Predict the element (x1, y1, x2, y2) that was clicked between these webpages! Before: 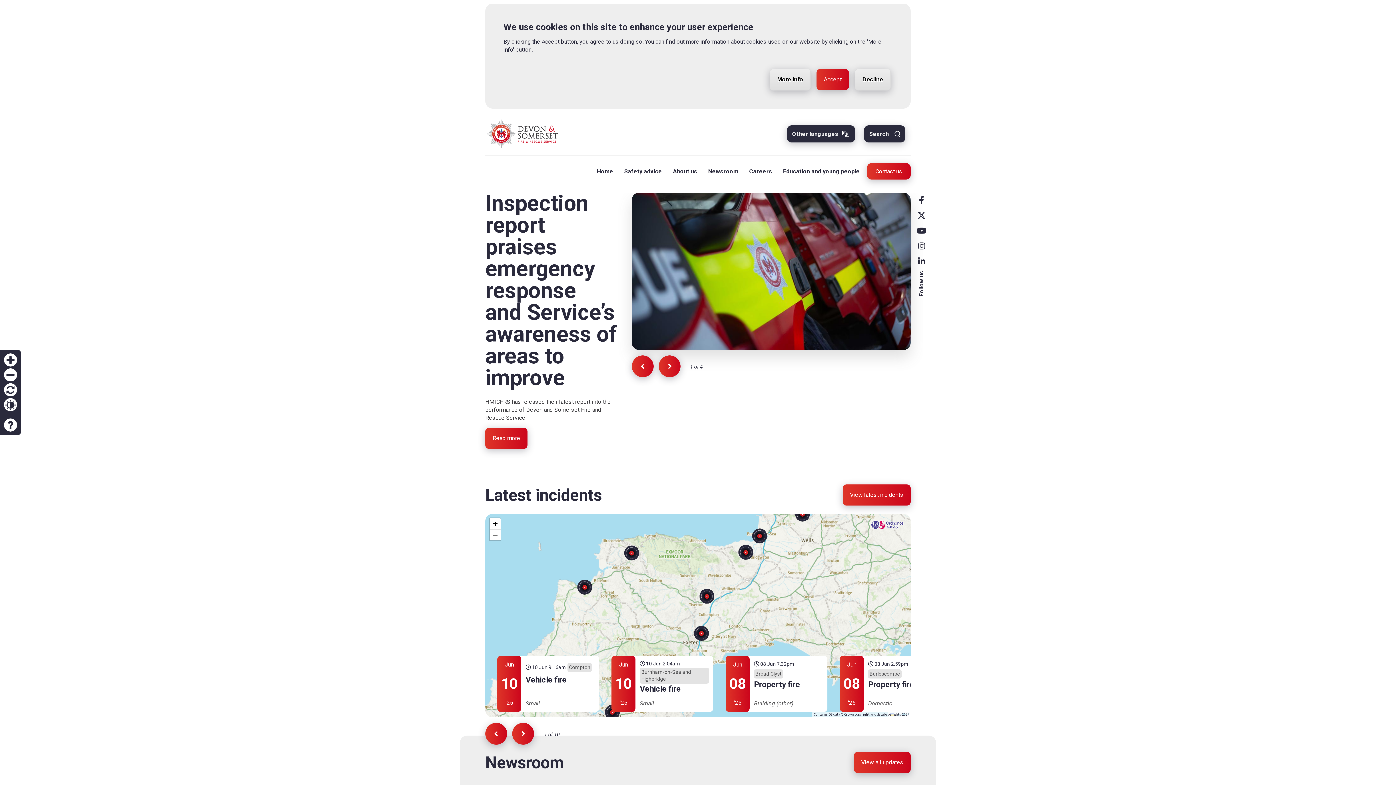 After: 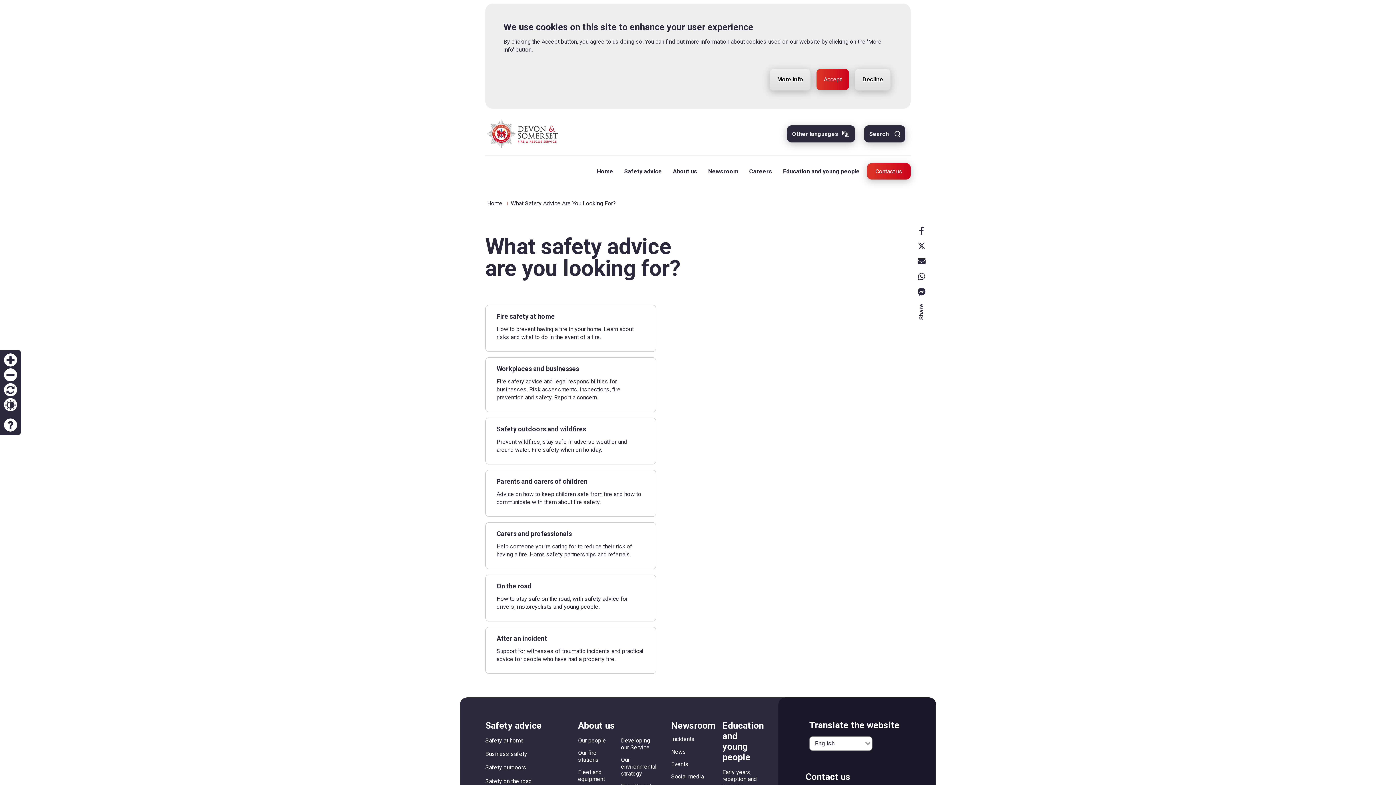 Action: bbox: (618, 161, 667, 181) label: Safety advice